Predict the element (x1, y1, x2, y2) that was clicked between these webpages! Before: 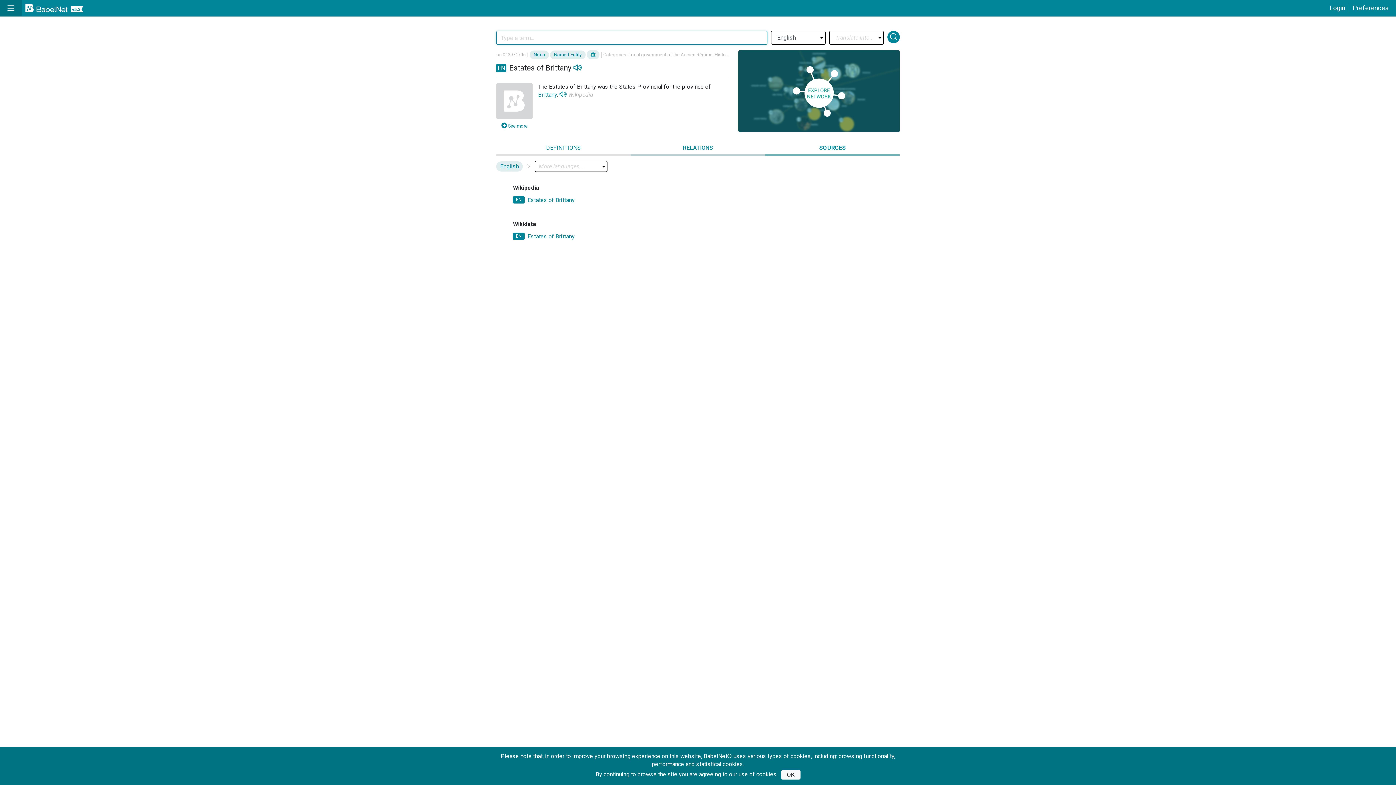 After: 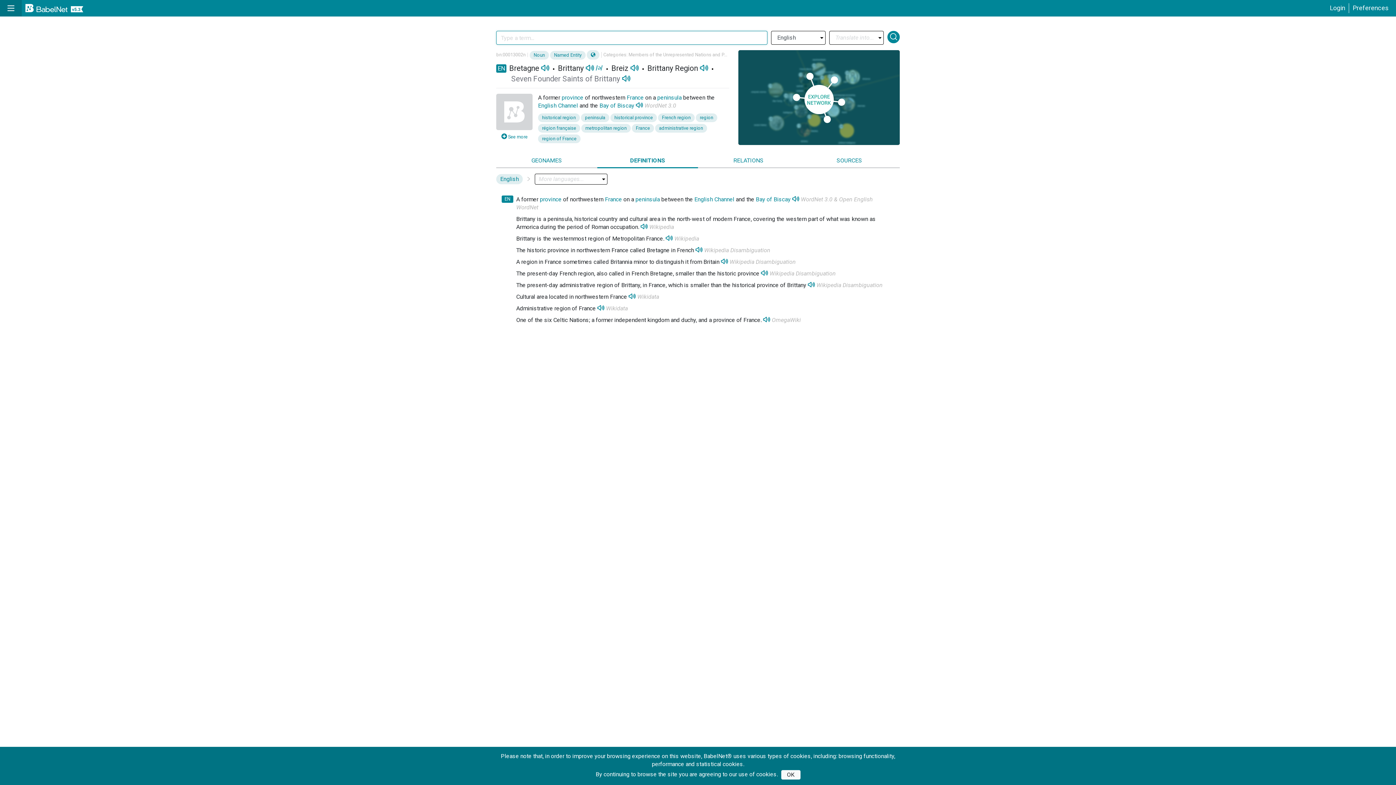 Action: bbox: (538, 91, 557, 98) label: Brittany